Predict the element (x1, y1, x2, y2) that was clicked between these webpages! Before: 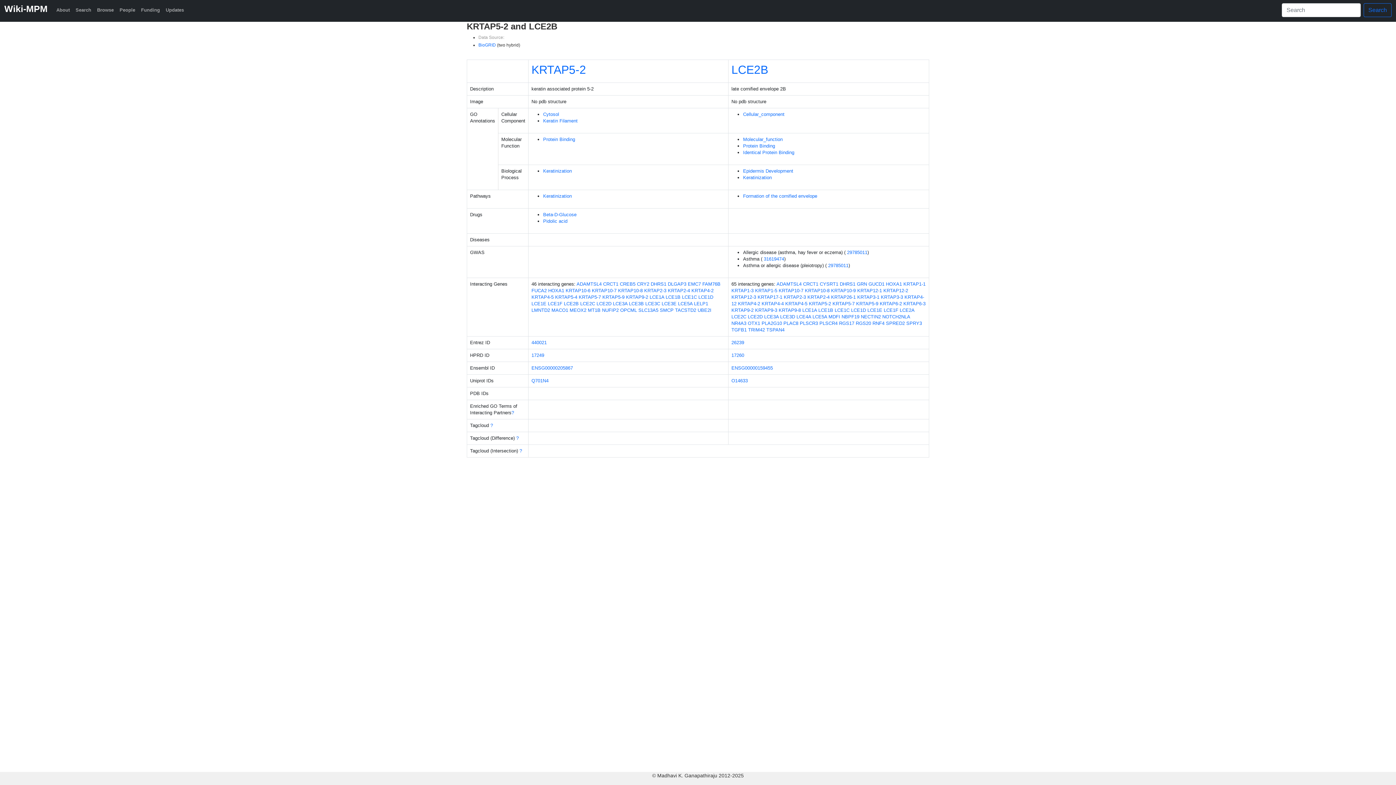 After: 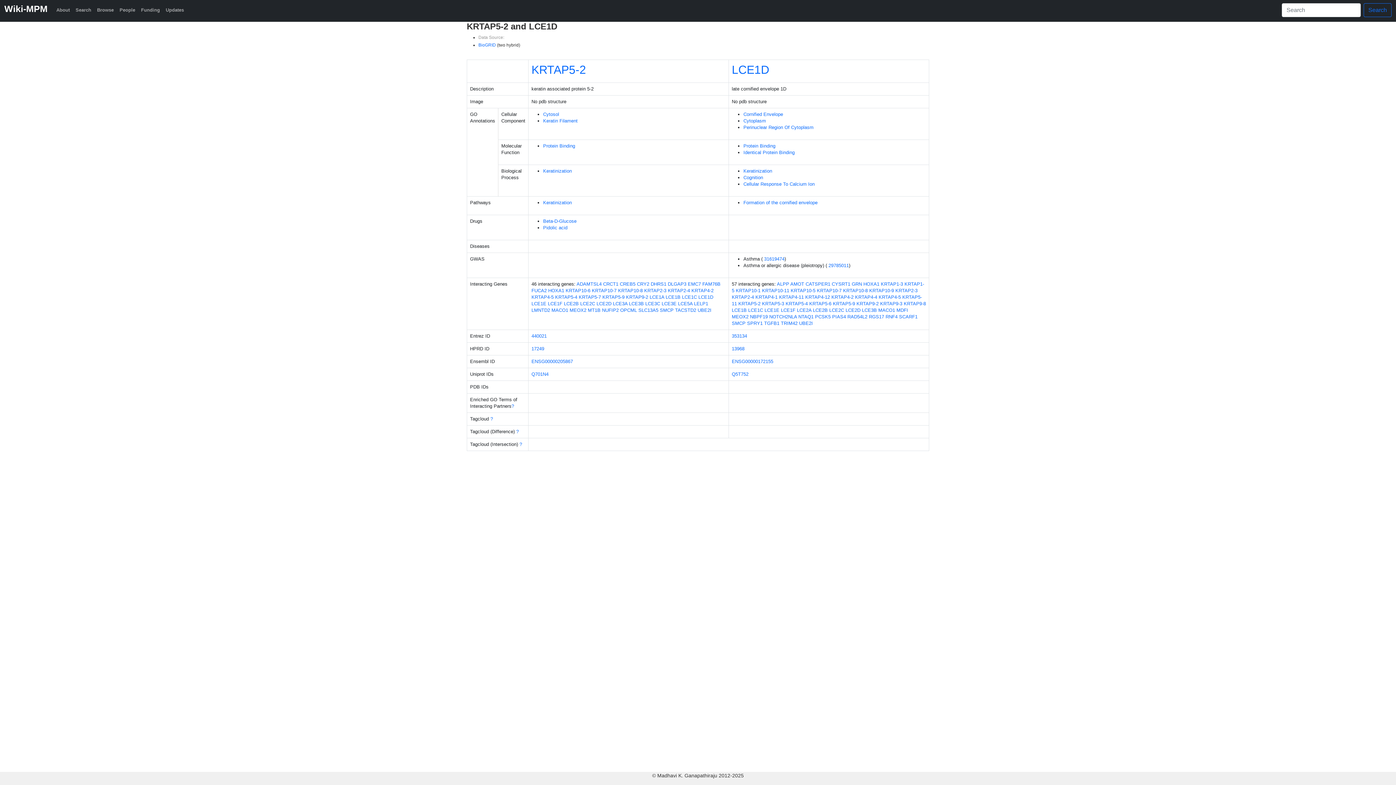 Action: label: LCE1D bbox: (698, 294, 713, 300)